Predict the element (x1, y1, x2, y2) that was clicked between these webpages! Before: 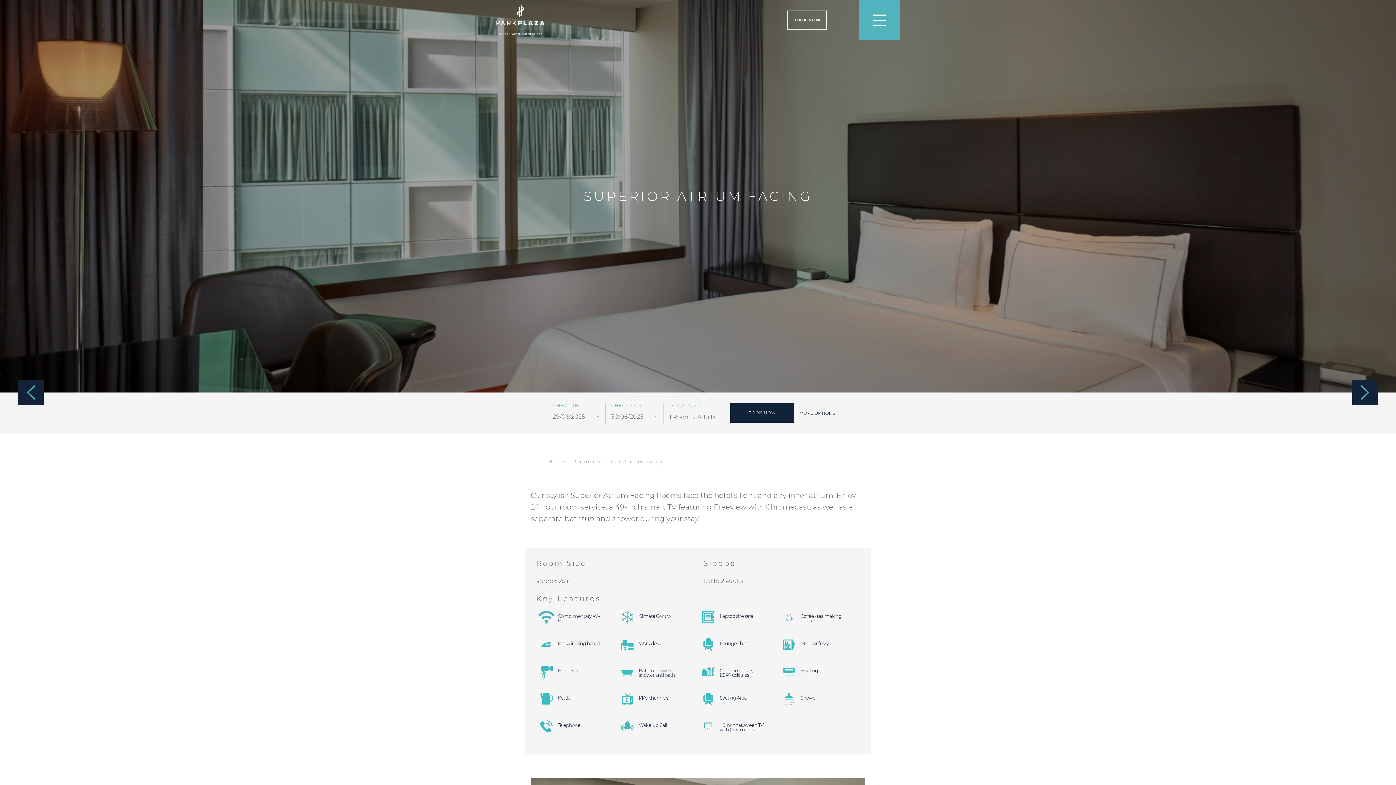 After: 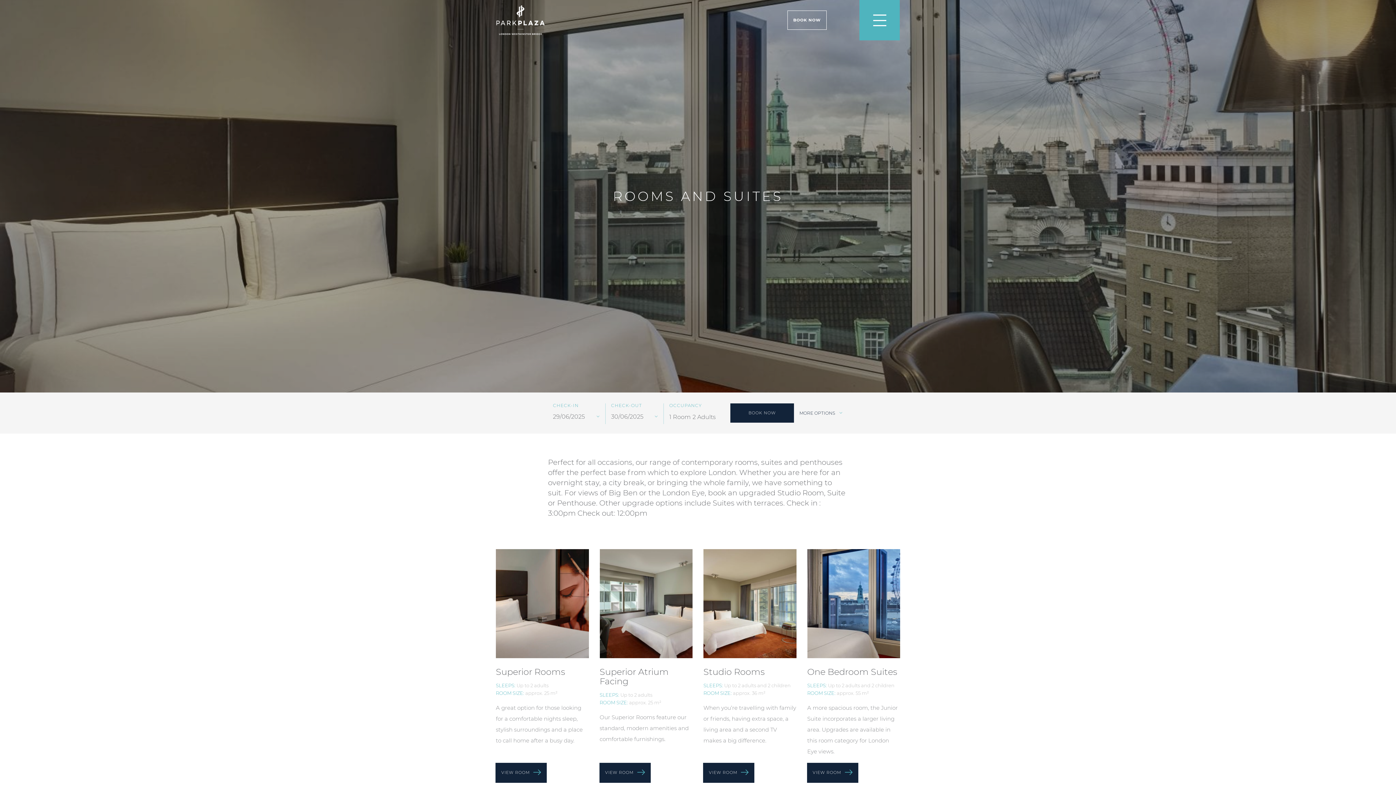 Action: label: Room bbox: (572, 458, 589, 465)